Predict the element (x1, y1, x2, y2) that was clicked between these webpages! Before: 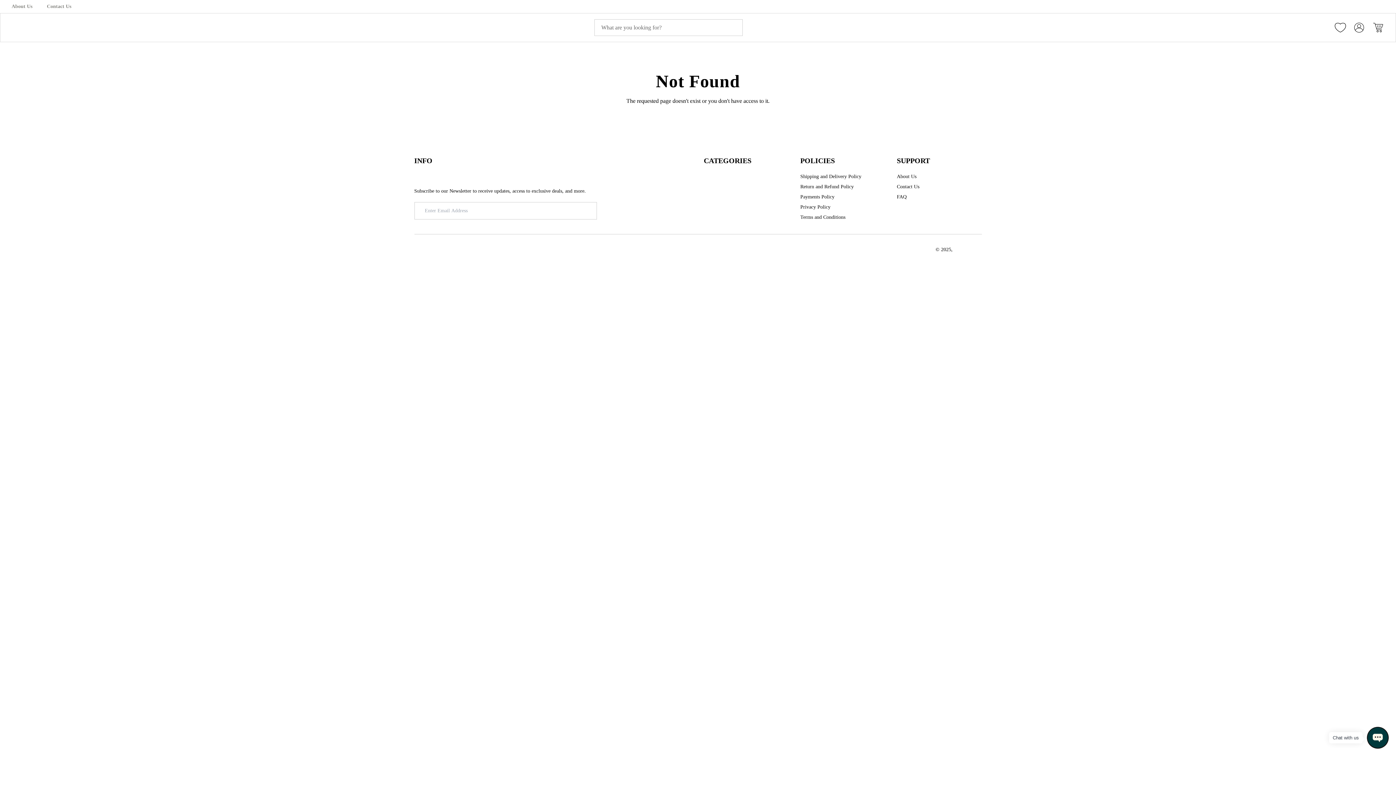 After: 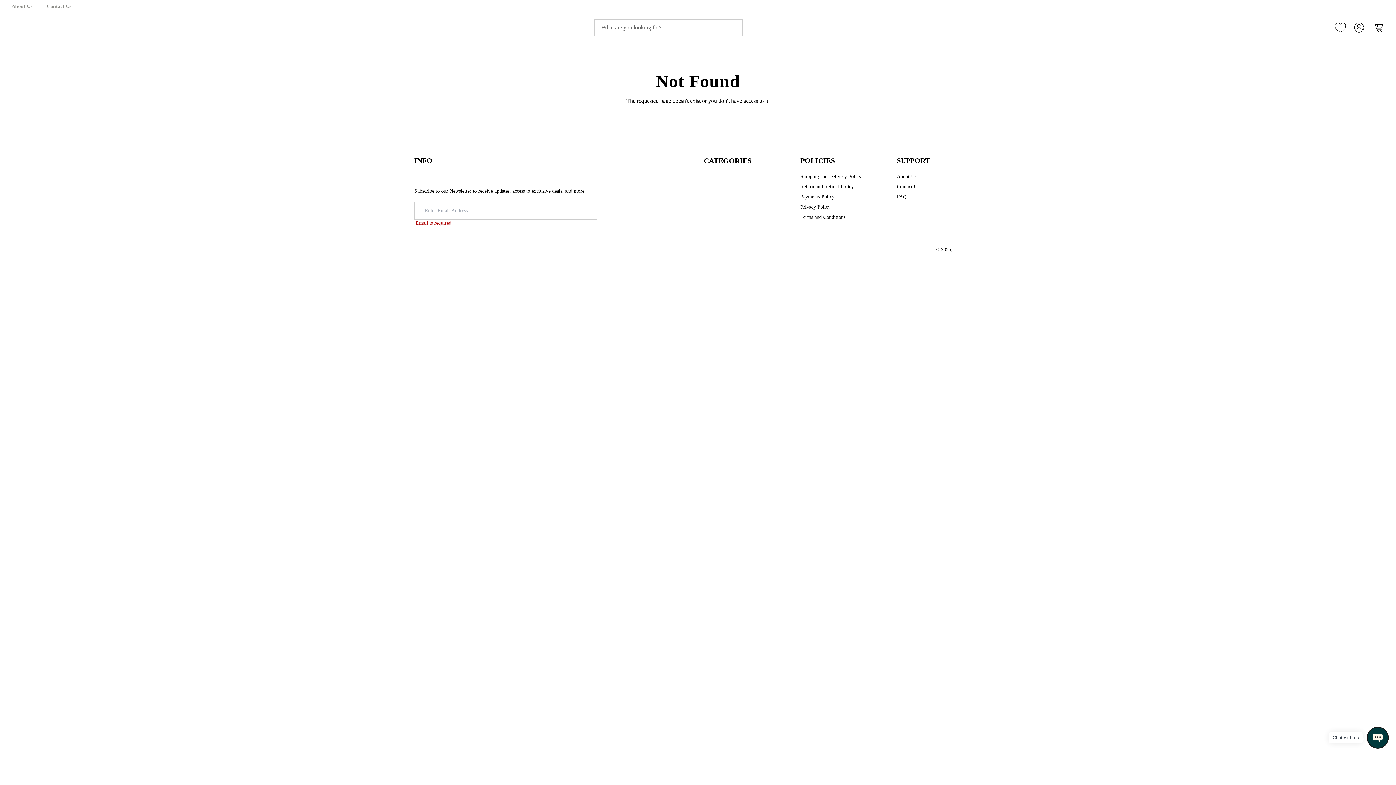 Action: bbox: (597, 202, 644, 219) label: Sign Up